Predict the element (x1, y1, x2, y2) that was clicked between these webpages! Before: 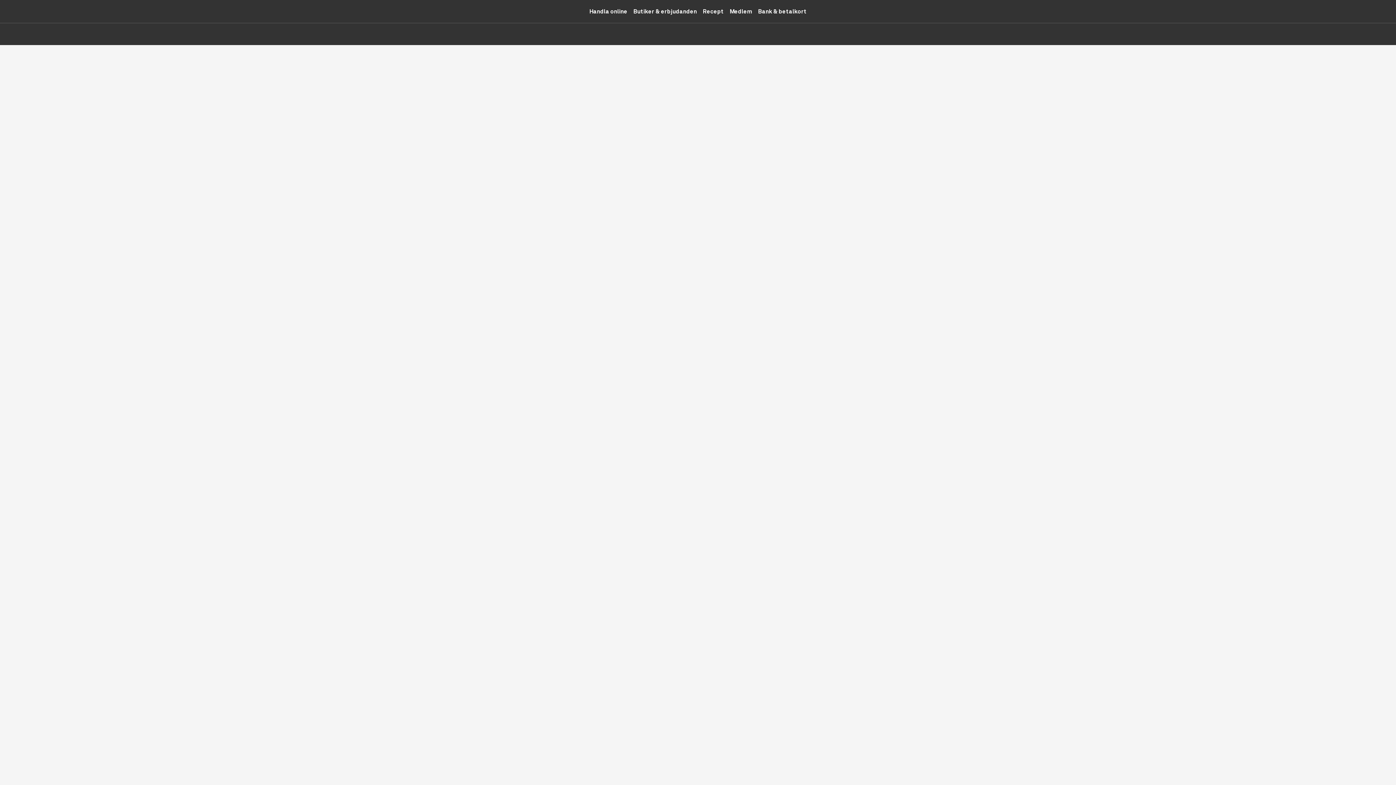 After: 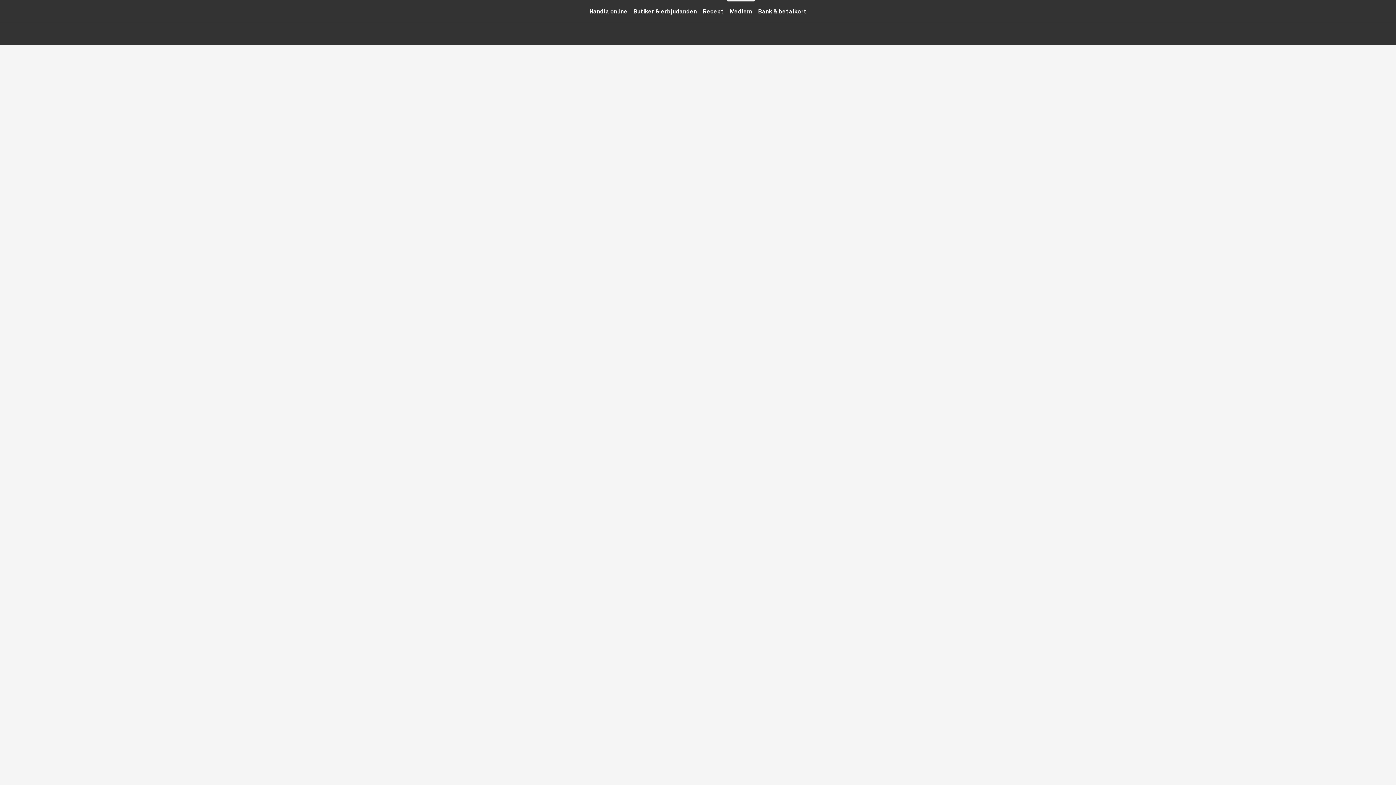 Action: bbox: (726, 0, 755, 22) label: Medlem